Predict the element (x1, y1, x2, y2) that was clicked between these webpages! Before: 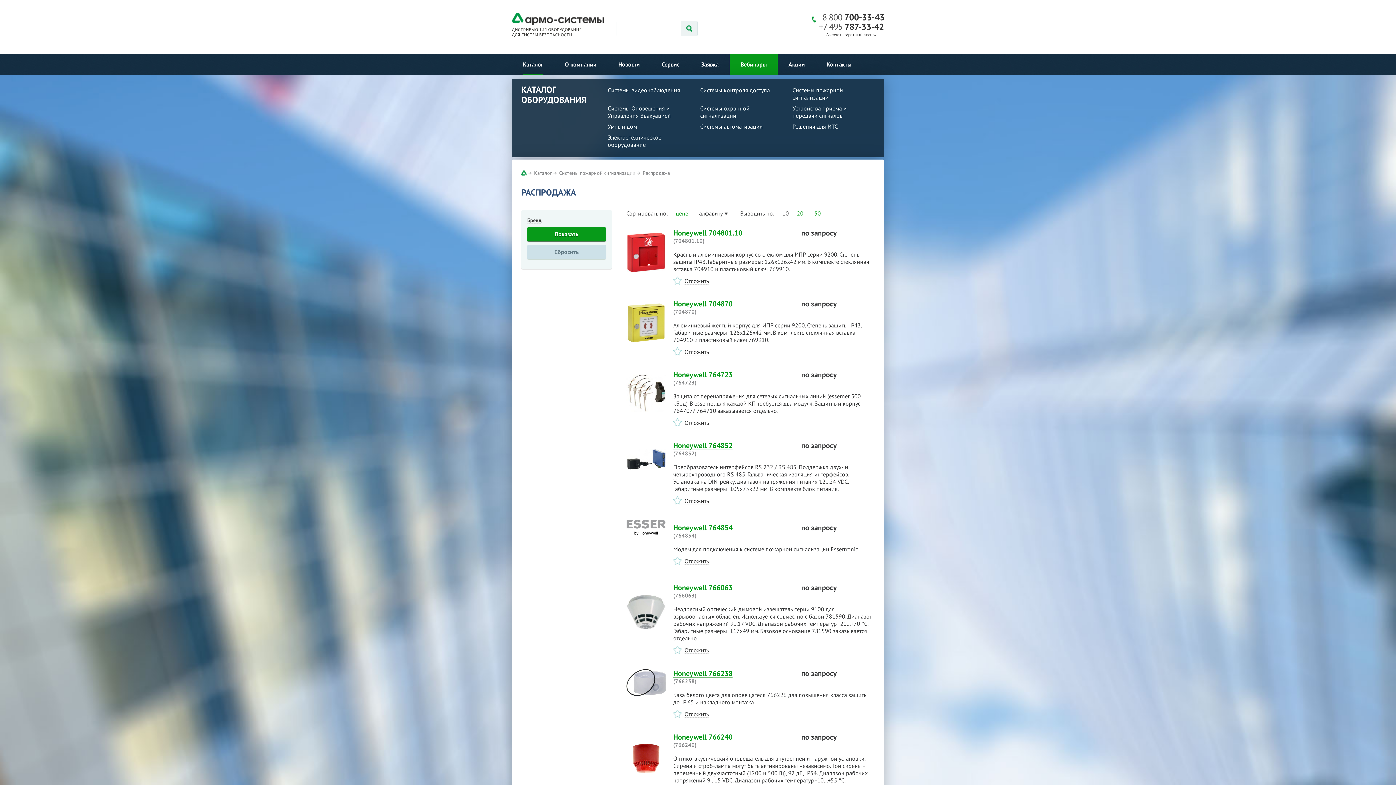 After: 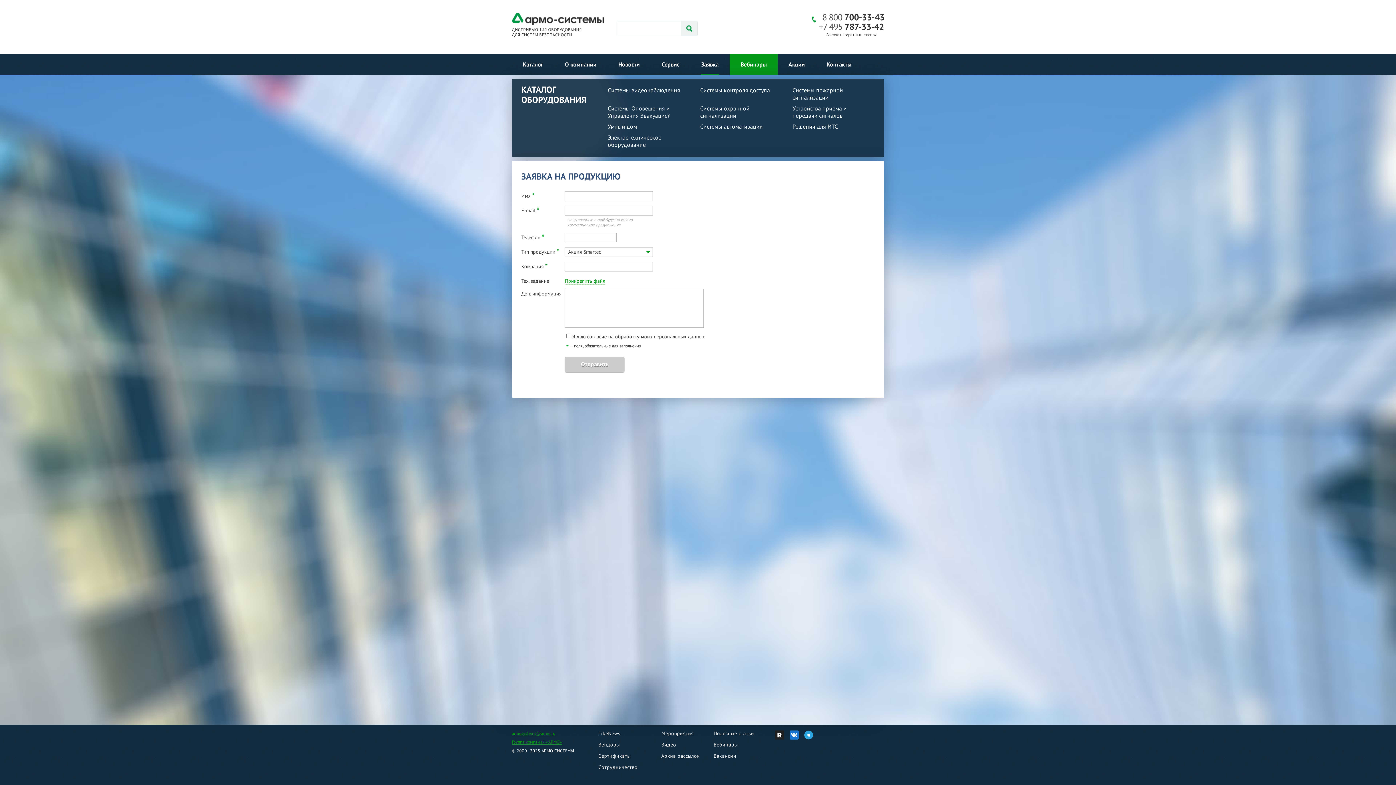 Action: bbox: (701, 53, 718, 75) label: Заявка